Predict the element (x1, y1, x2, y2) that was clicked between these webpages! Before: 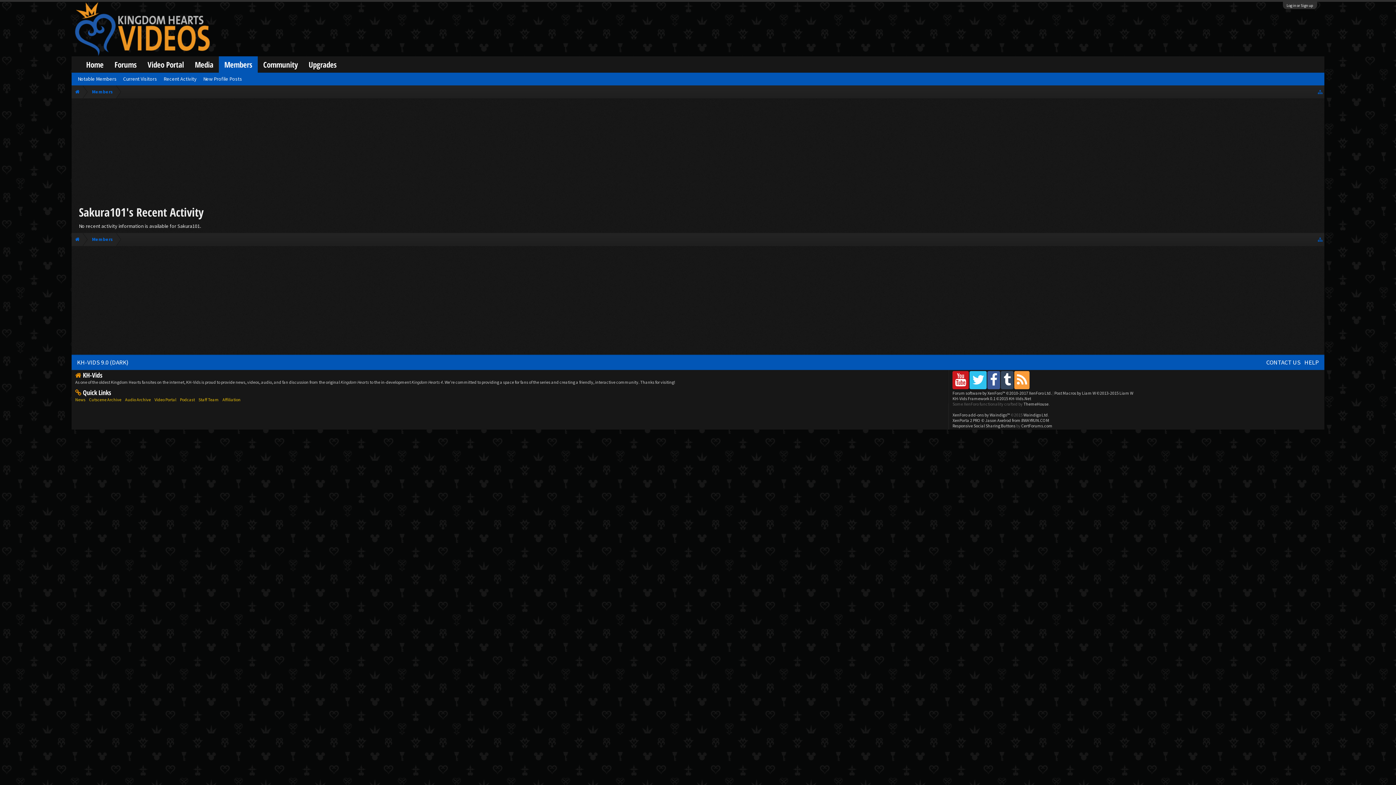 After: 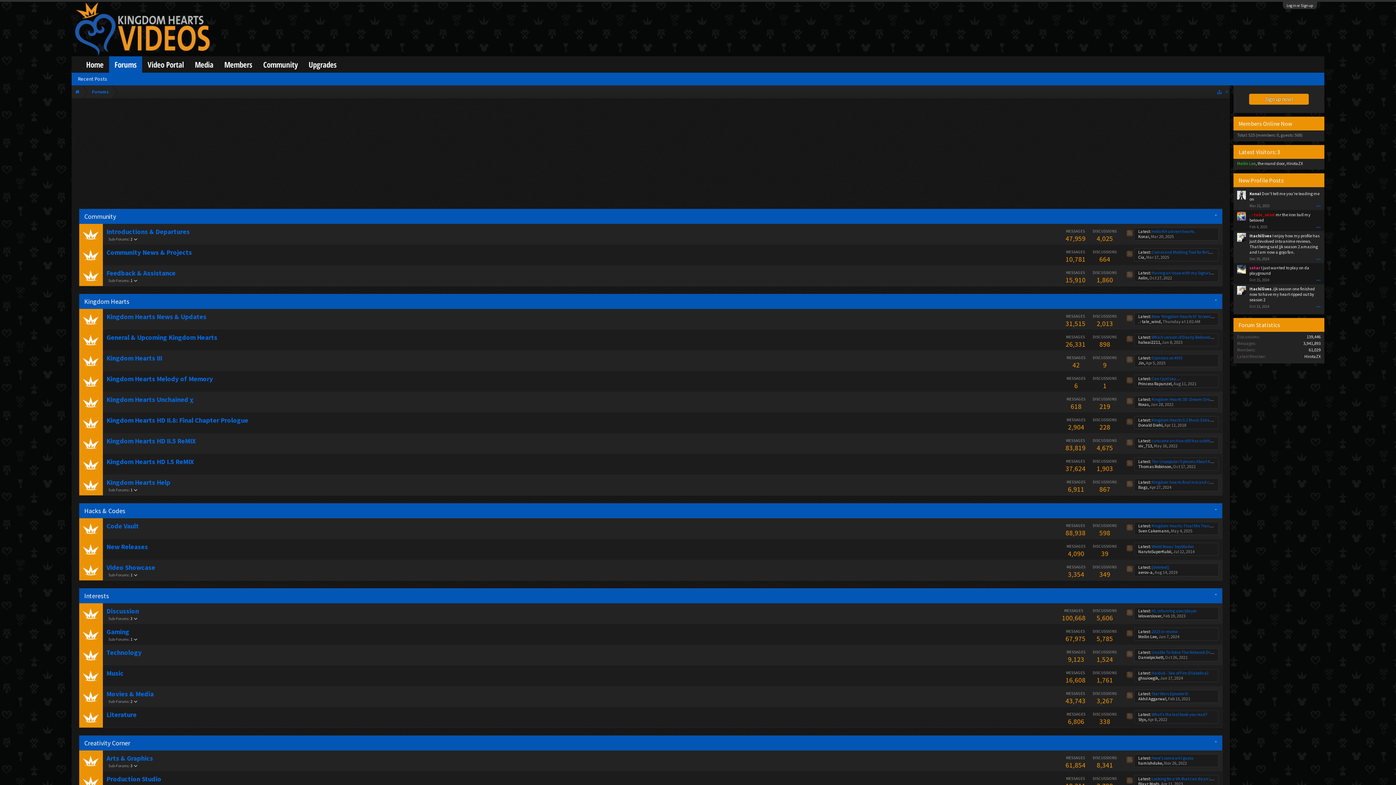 Action: bbox: (71, 25, 214, 31)